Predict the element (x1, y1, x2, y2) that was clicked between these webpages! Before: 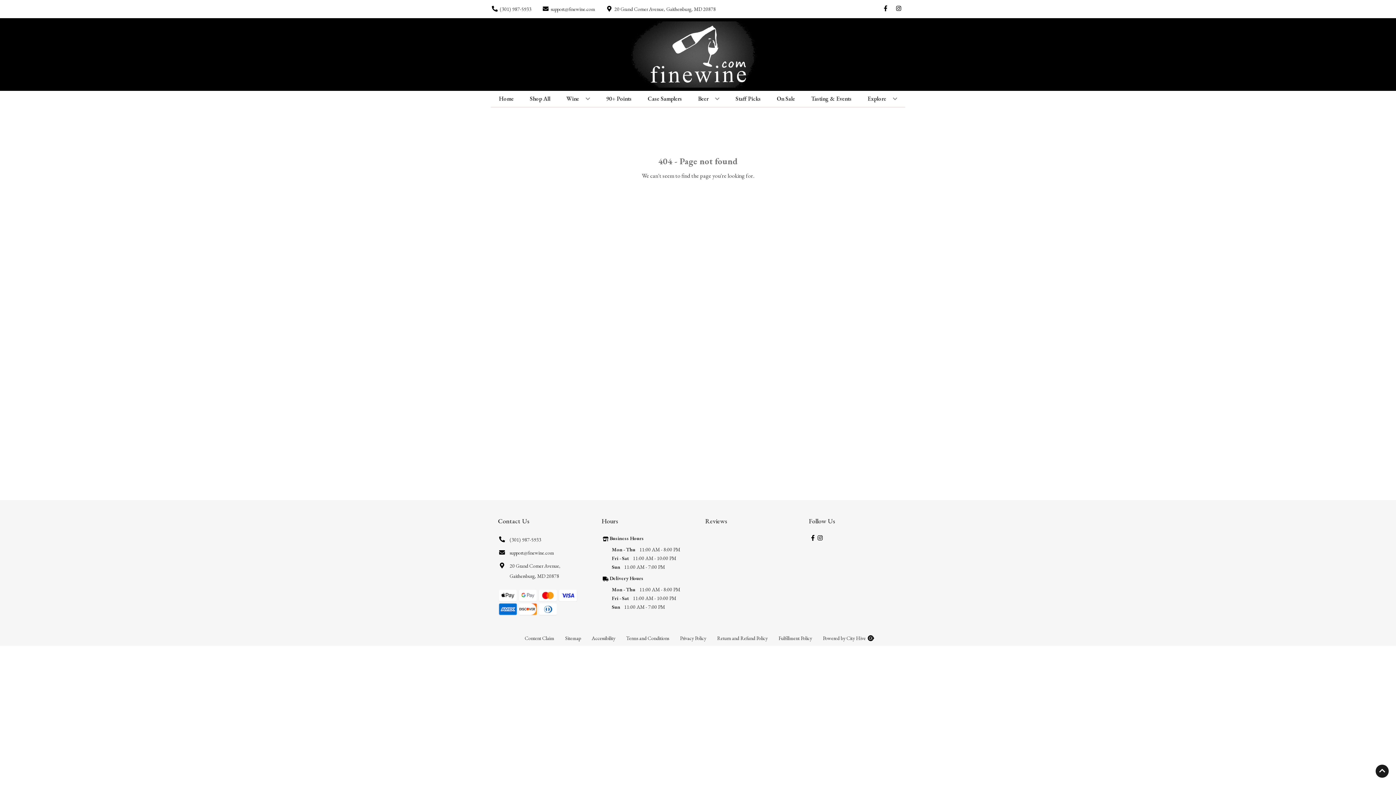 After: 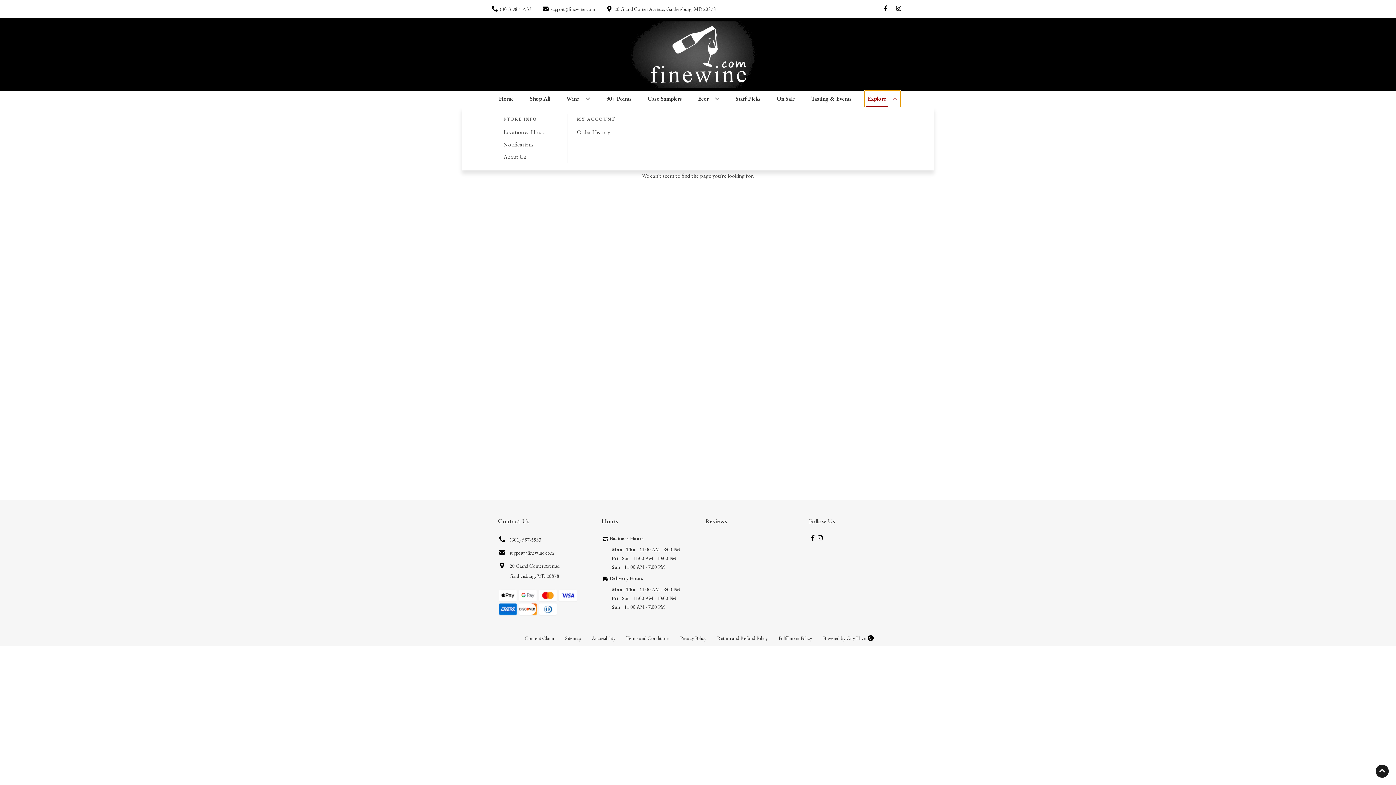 Action: bbox: (864, 90, 900, 106) label: Explore